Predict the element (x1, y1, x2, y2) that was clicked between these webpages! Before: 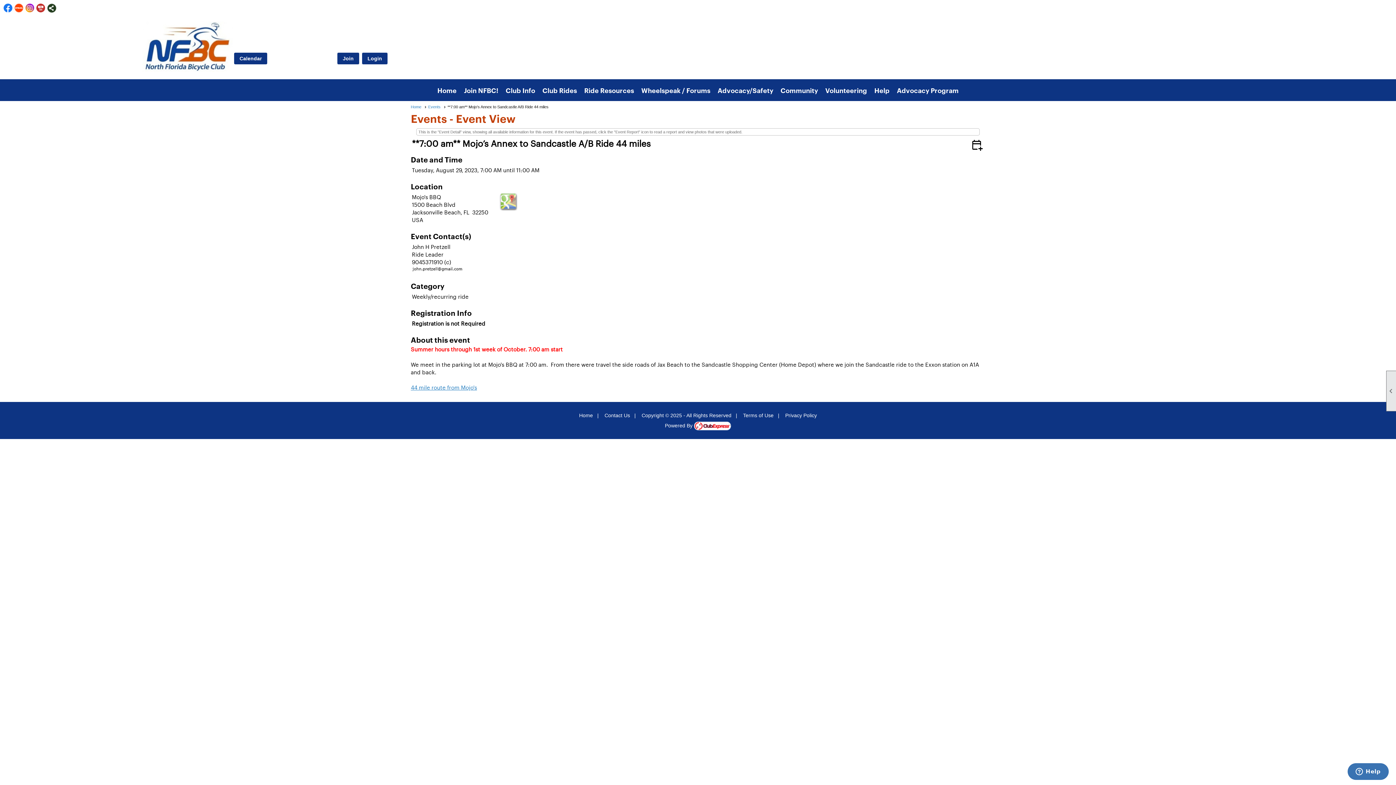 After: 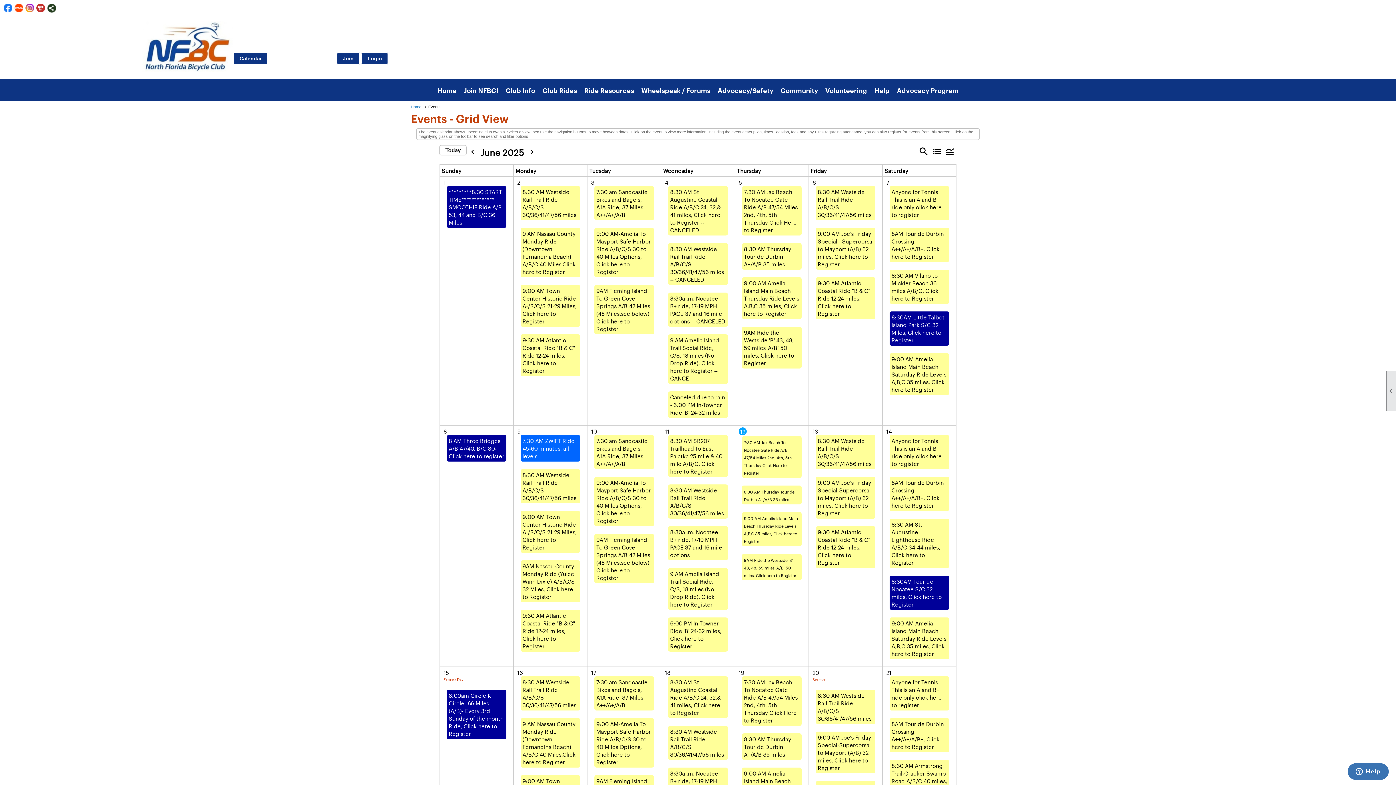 Action: bbox: (428, 104, 445, 109) label: Events